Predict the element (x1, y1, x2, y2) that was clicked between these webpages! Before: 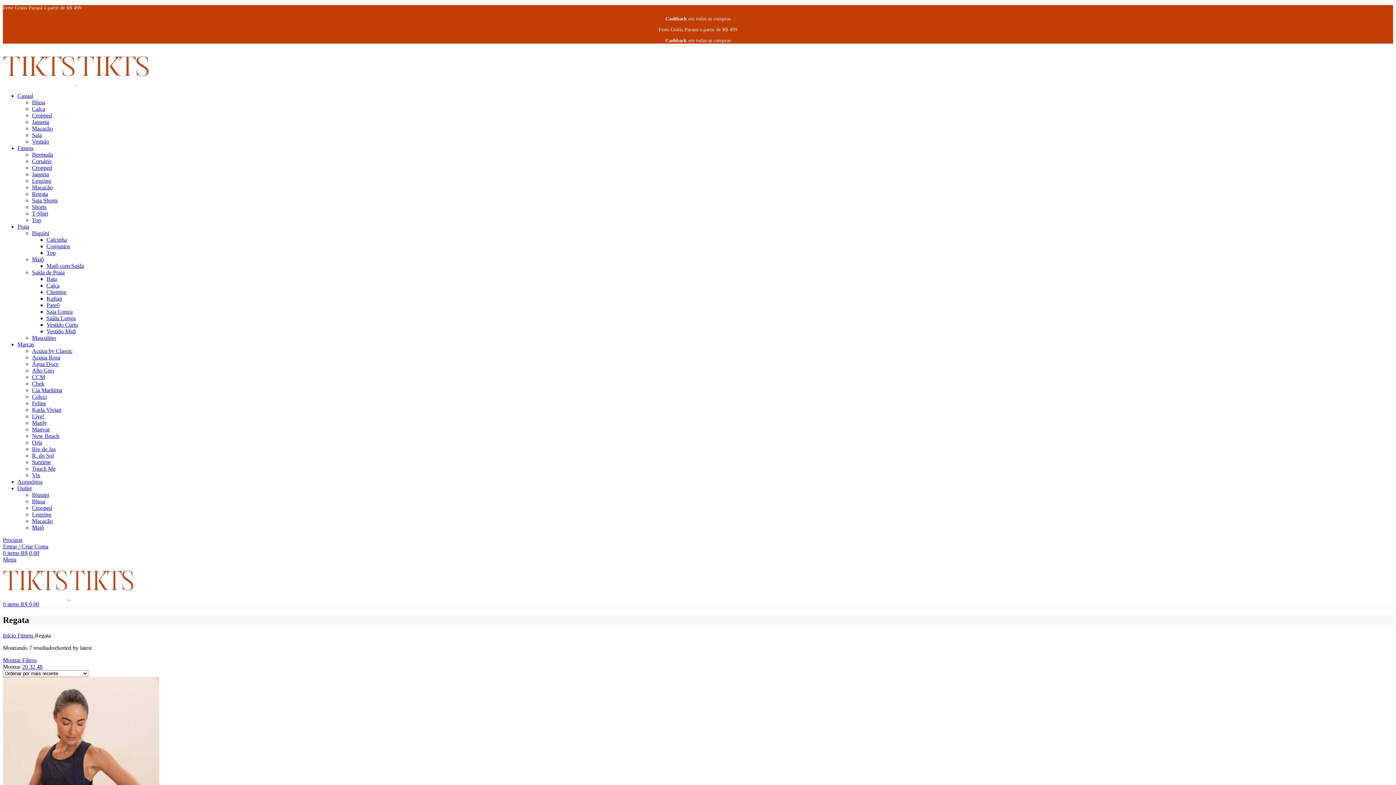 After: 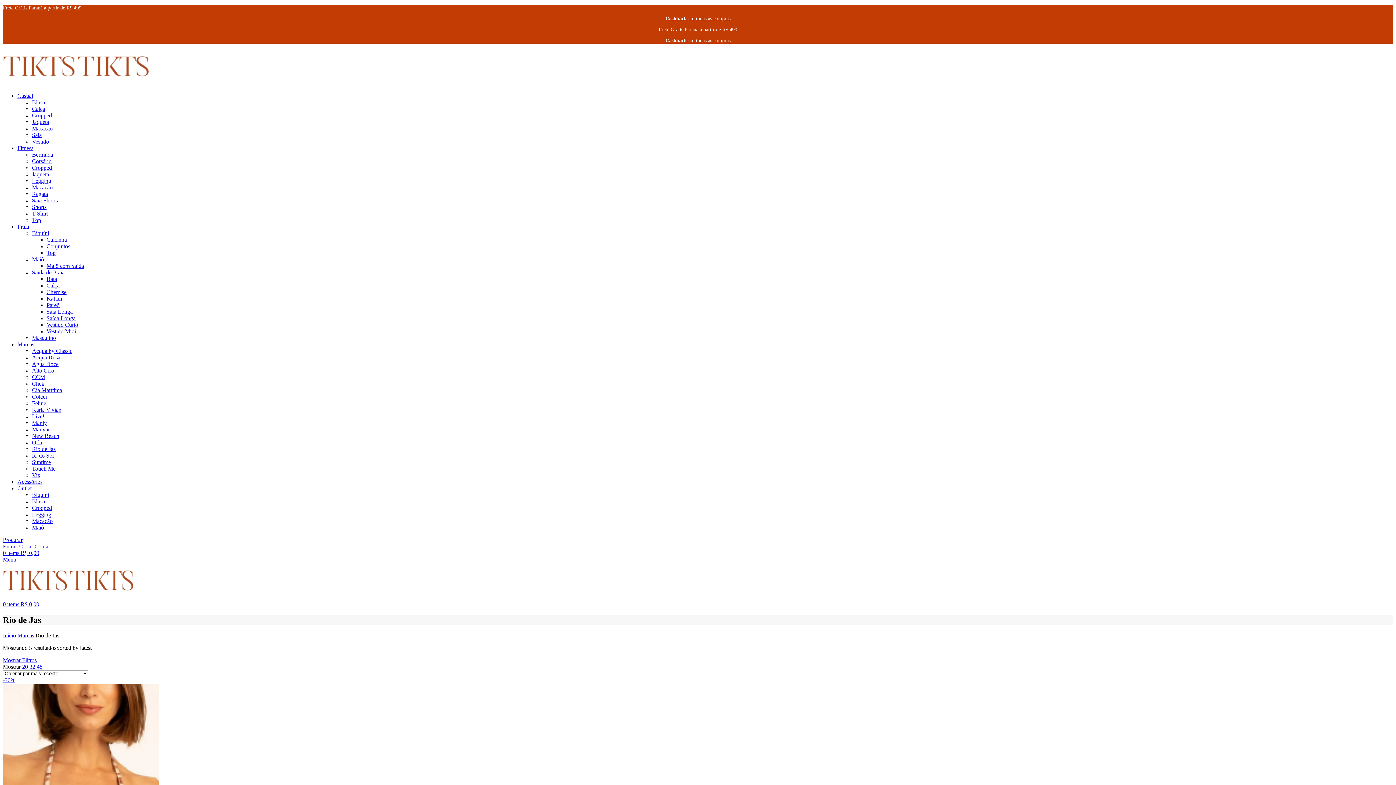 Action: label: Rio de Jas bbox: (32, 446, 55, 452)